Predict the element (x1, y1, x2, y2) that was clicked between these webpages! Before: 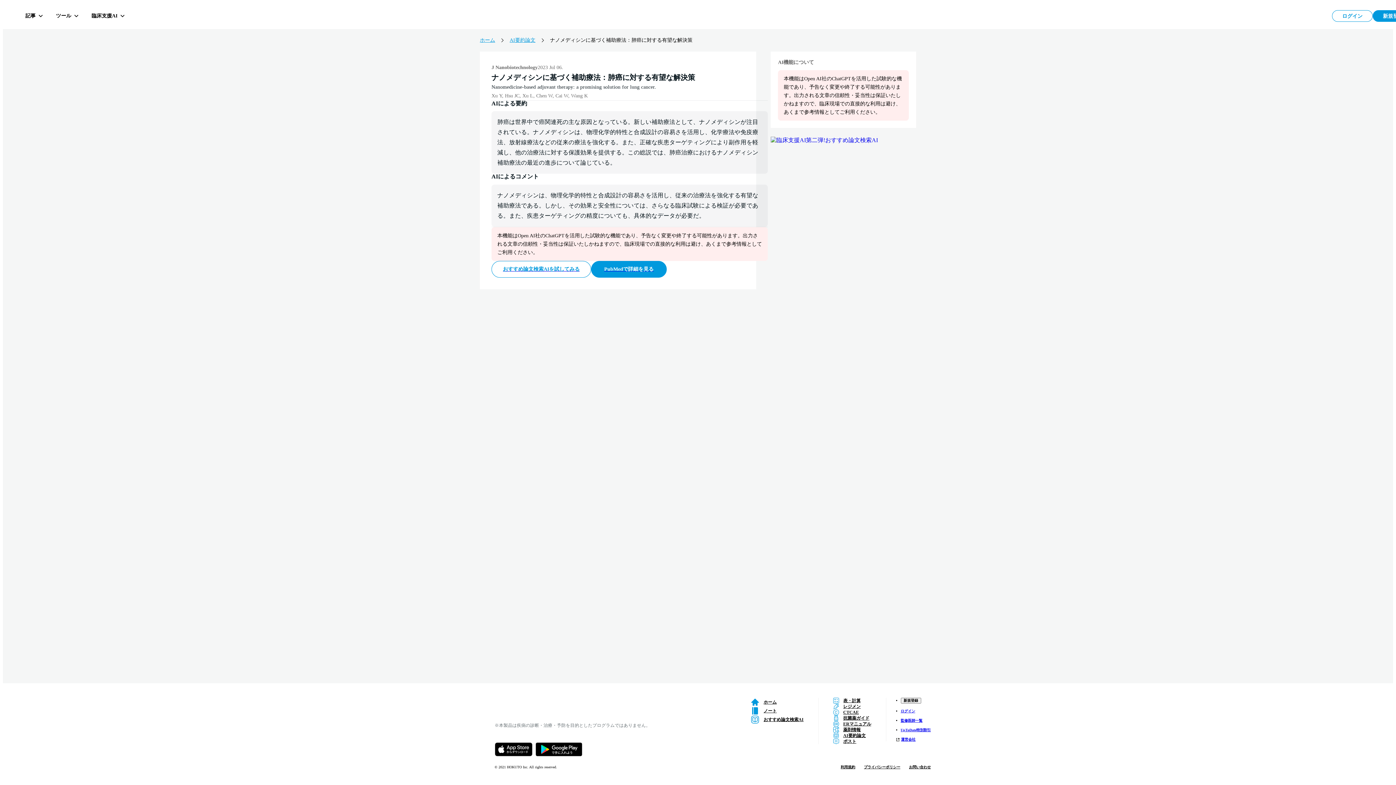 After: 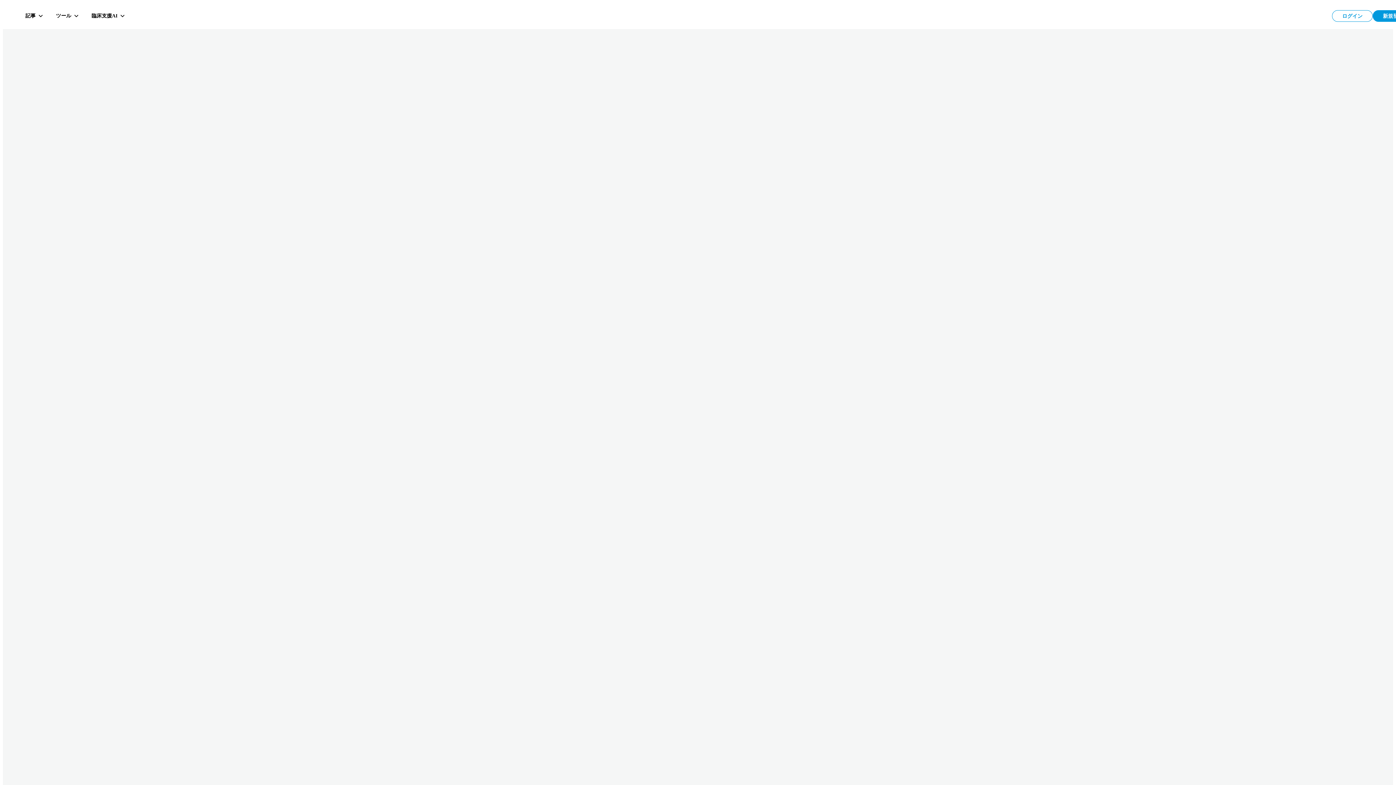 Action: bbox: (491, 260, 591, 277) label: おすすめ論文検索AIを試してみる